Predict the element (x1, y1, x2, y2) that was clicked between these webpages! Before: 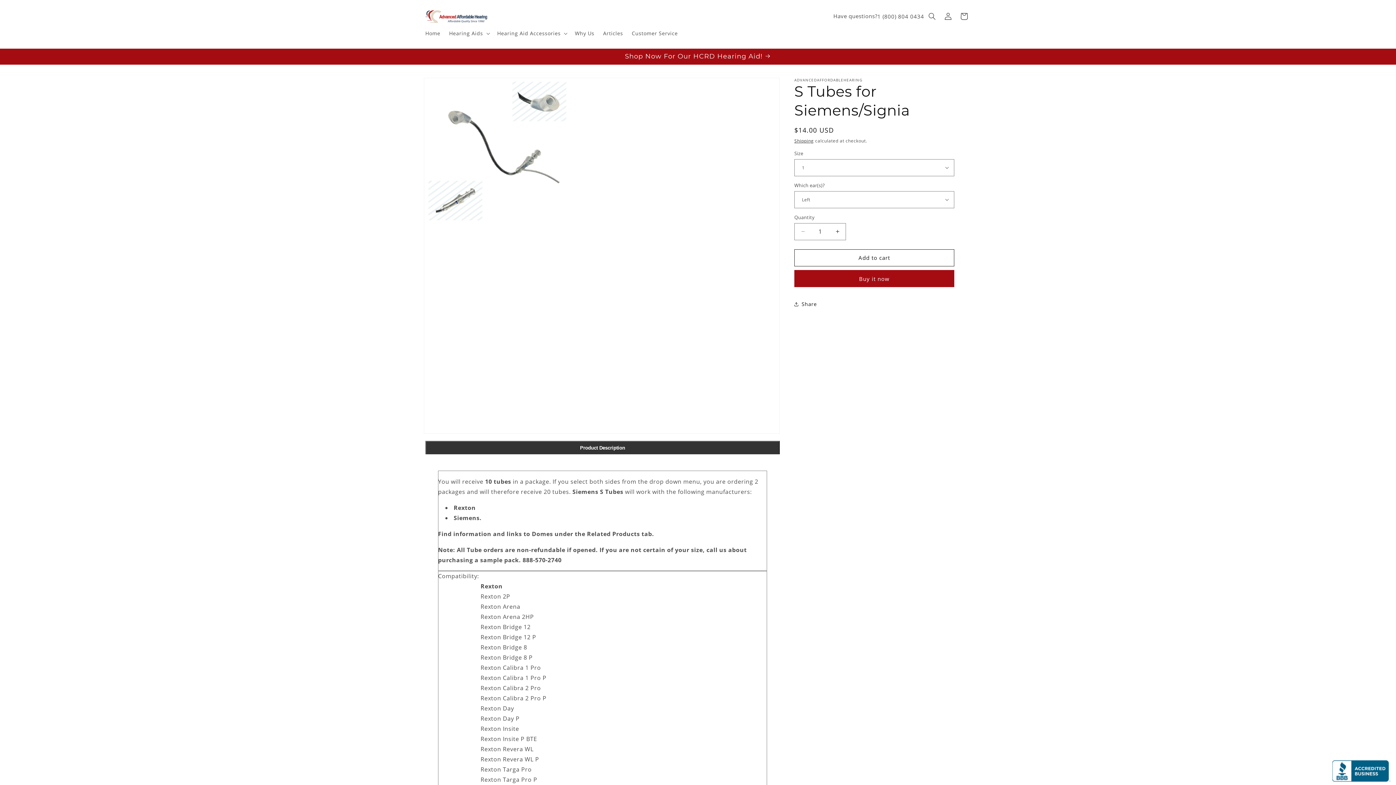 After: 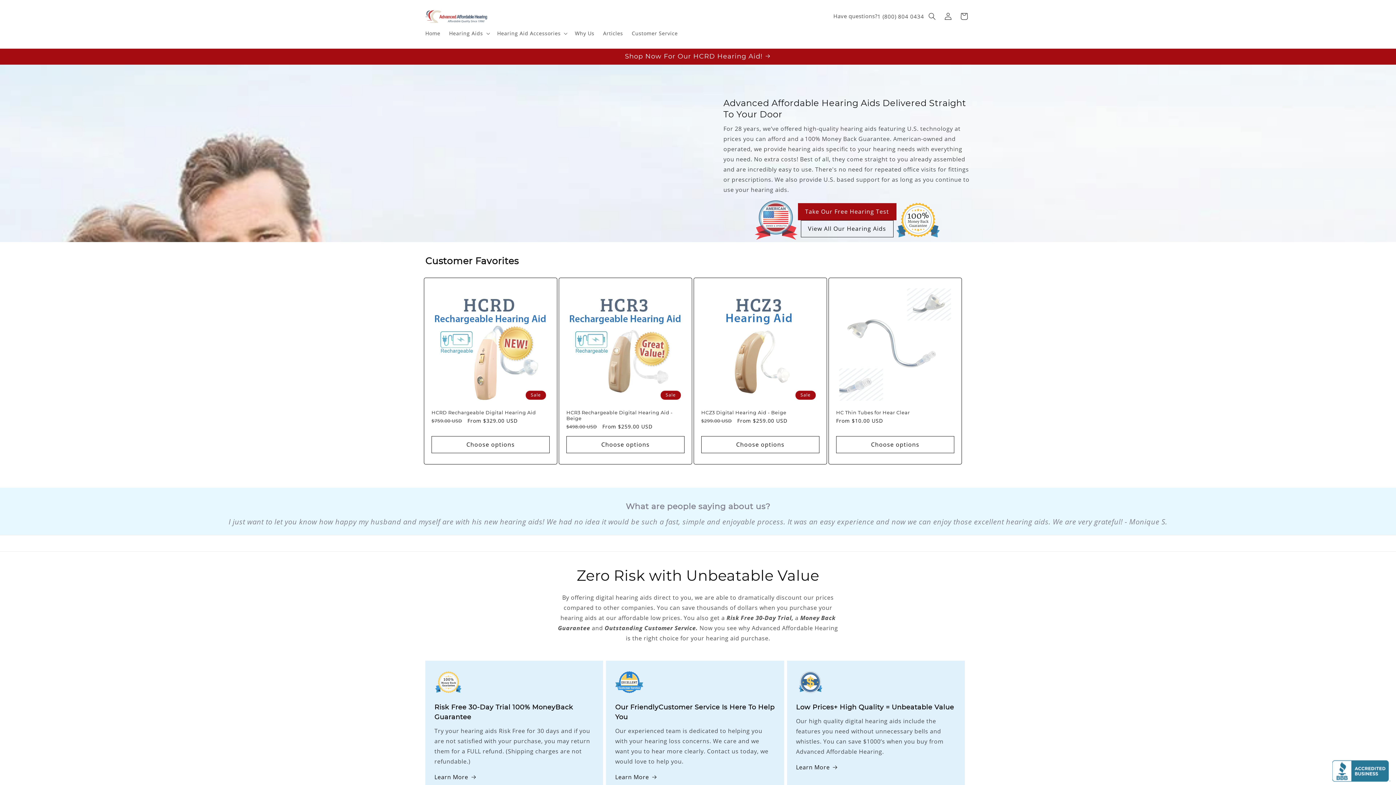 Action: label: Home bbox: (421, 25, 444, 40)